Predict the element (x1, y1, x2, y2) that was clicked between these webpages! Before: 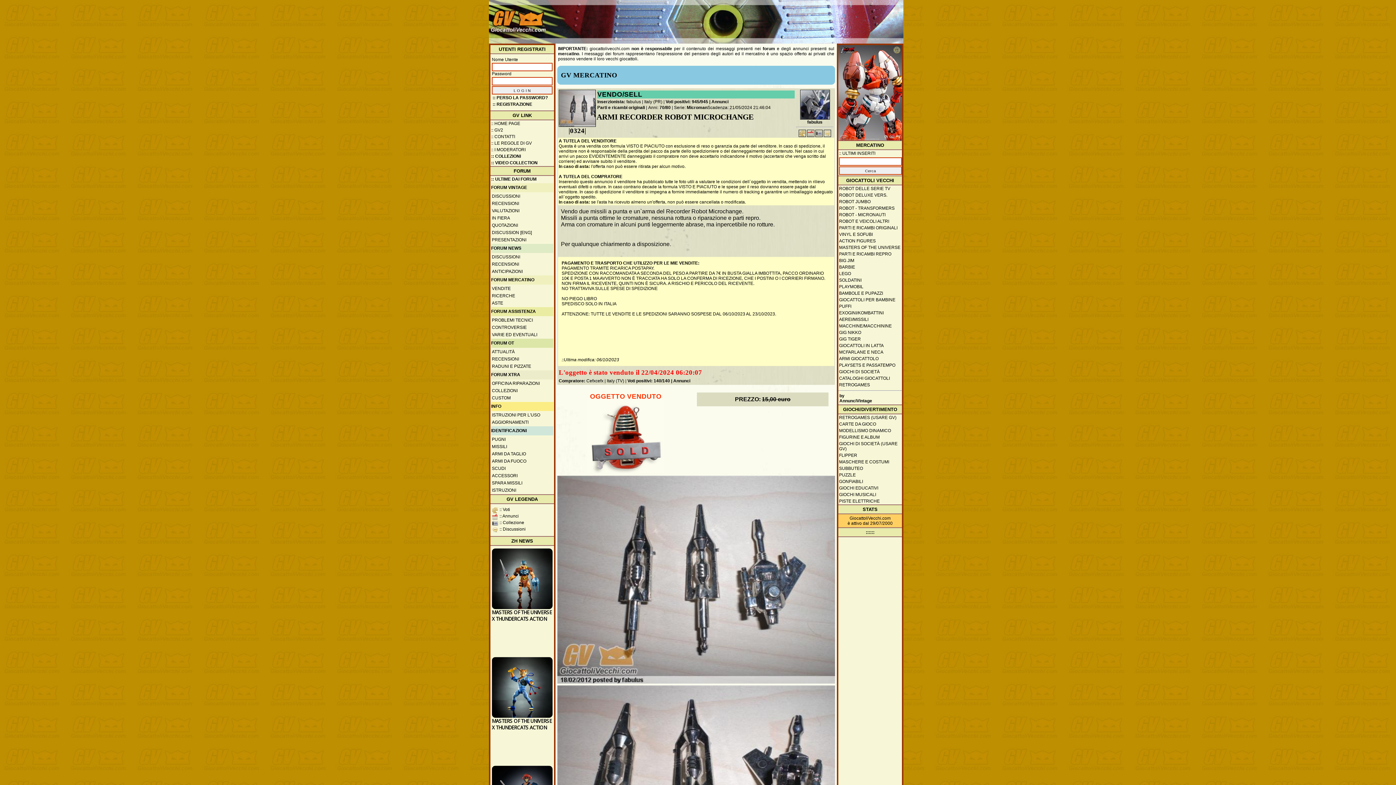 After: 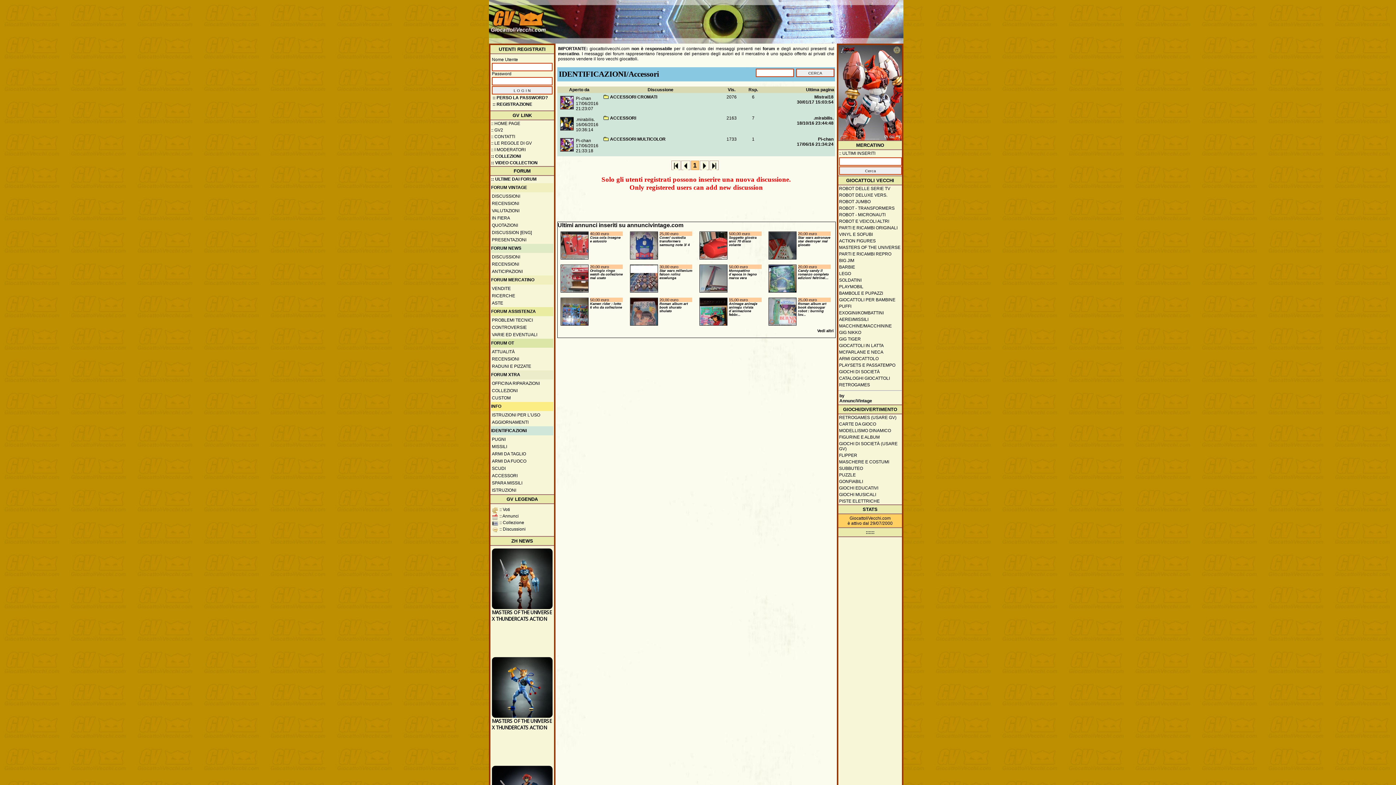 Action: label: ACCESSORI bbox: (491, 472, 553, 479)